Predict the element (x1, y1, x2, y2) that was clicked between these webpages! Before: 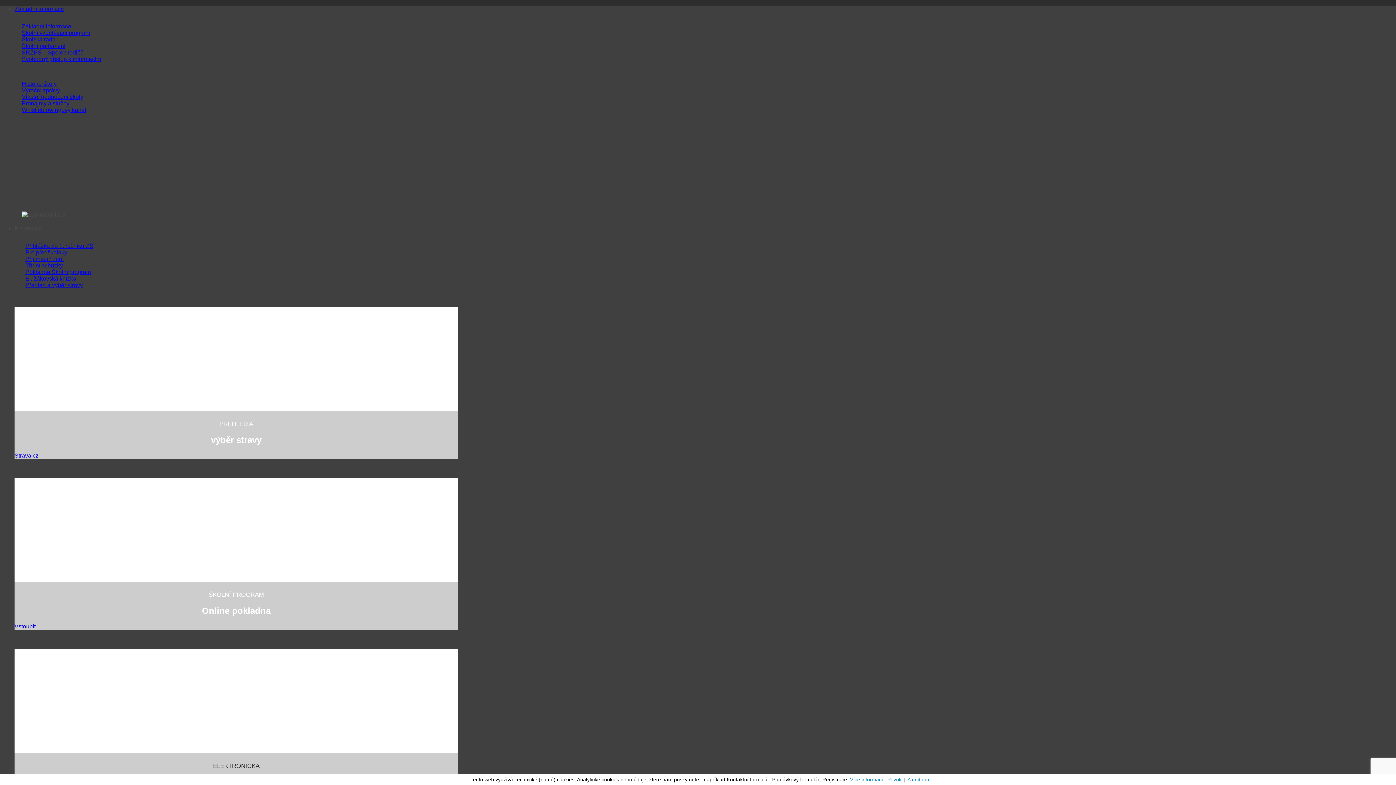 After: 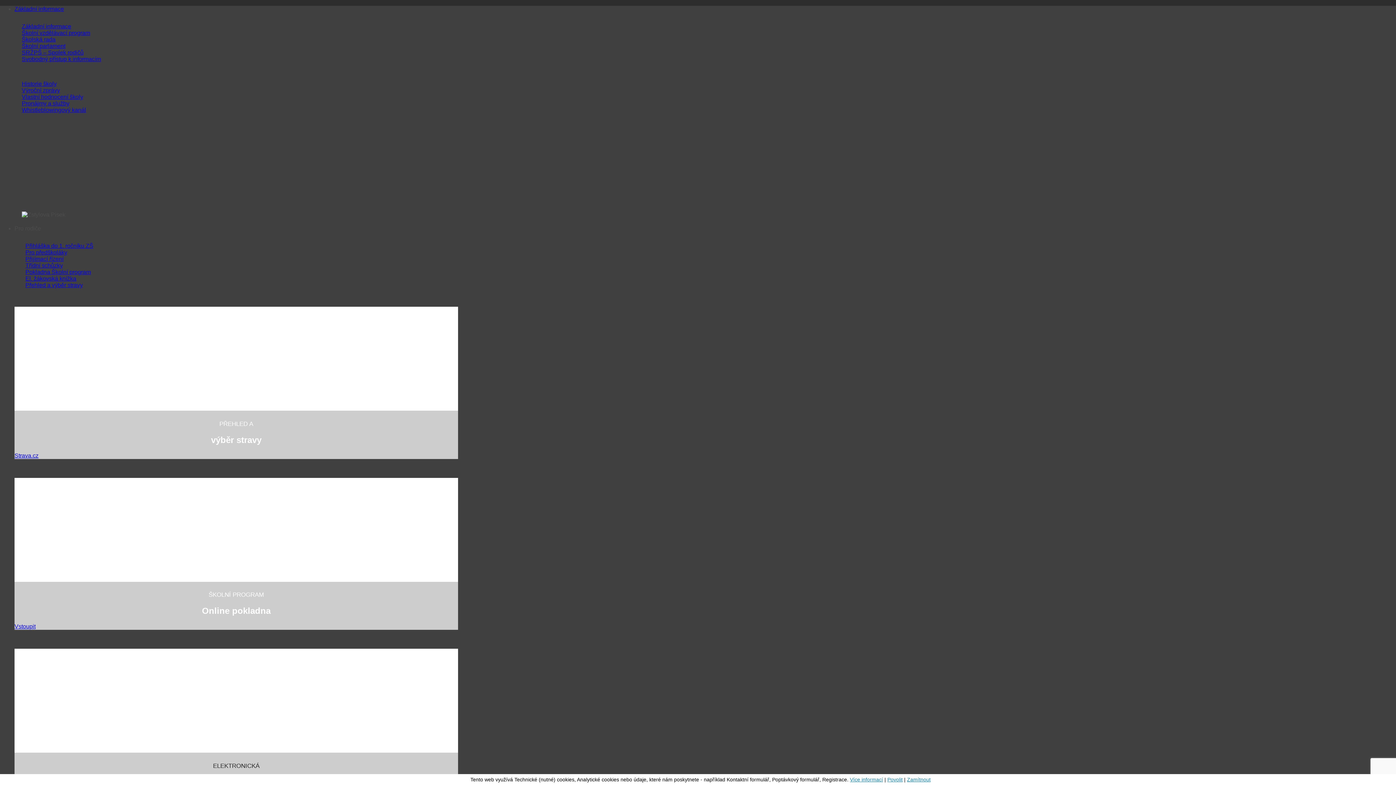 Action: label: Třídní schůzky bbox: (25, 262, 62, 268)